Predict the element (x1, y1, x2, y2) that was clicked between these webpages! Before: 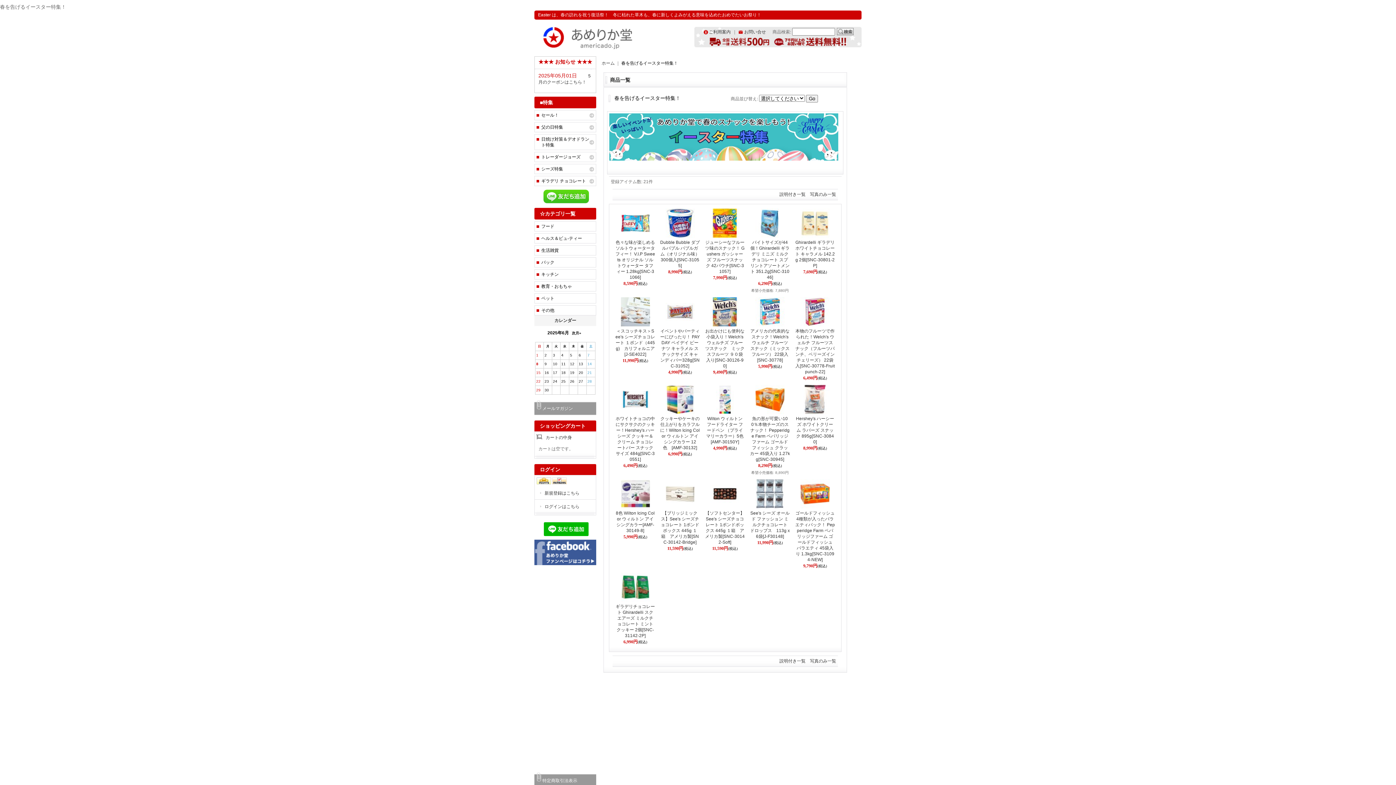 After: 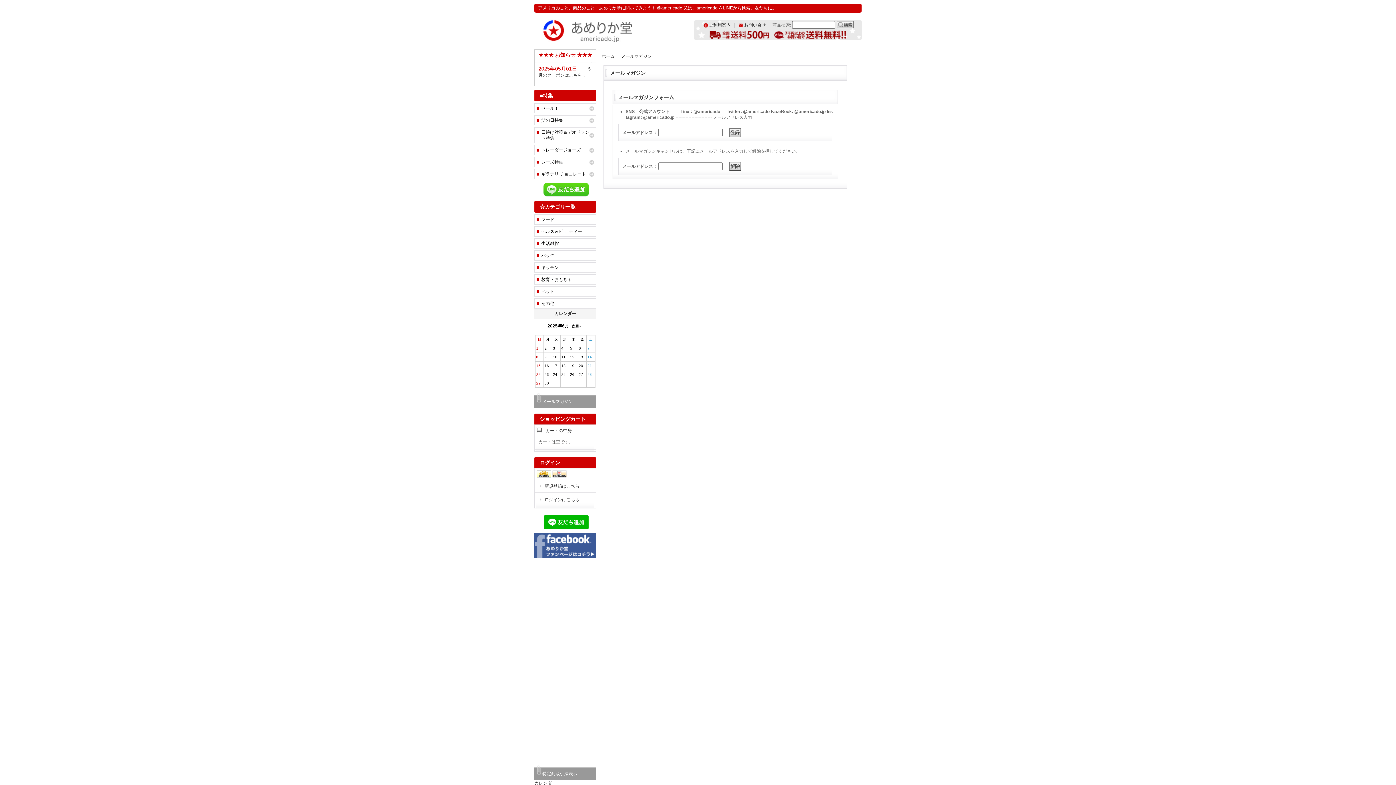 Action: bbox: (534, 400, 596, 411) label: メールマガジン